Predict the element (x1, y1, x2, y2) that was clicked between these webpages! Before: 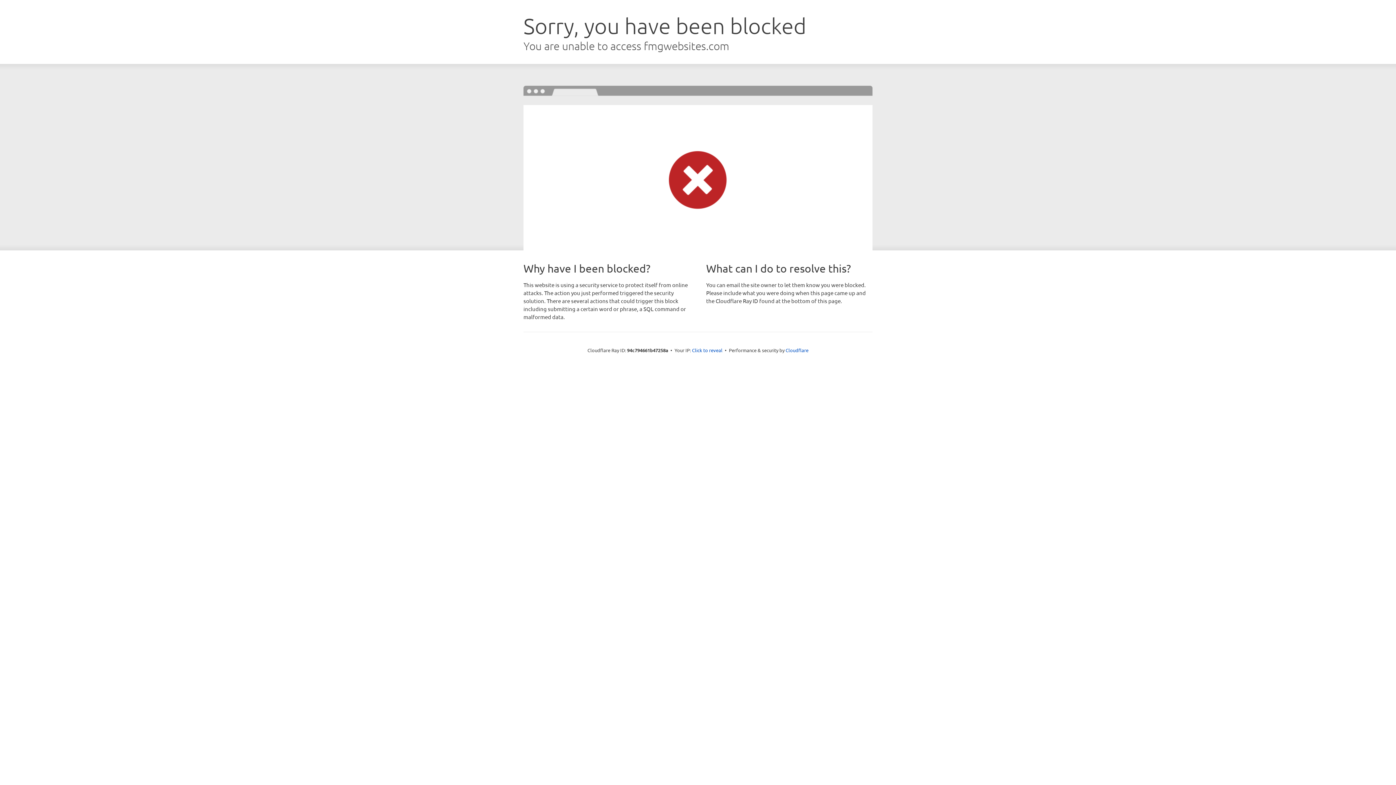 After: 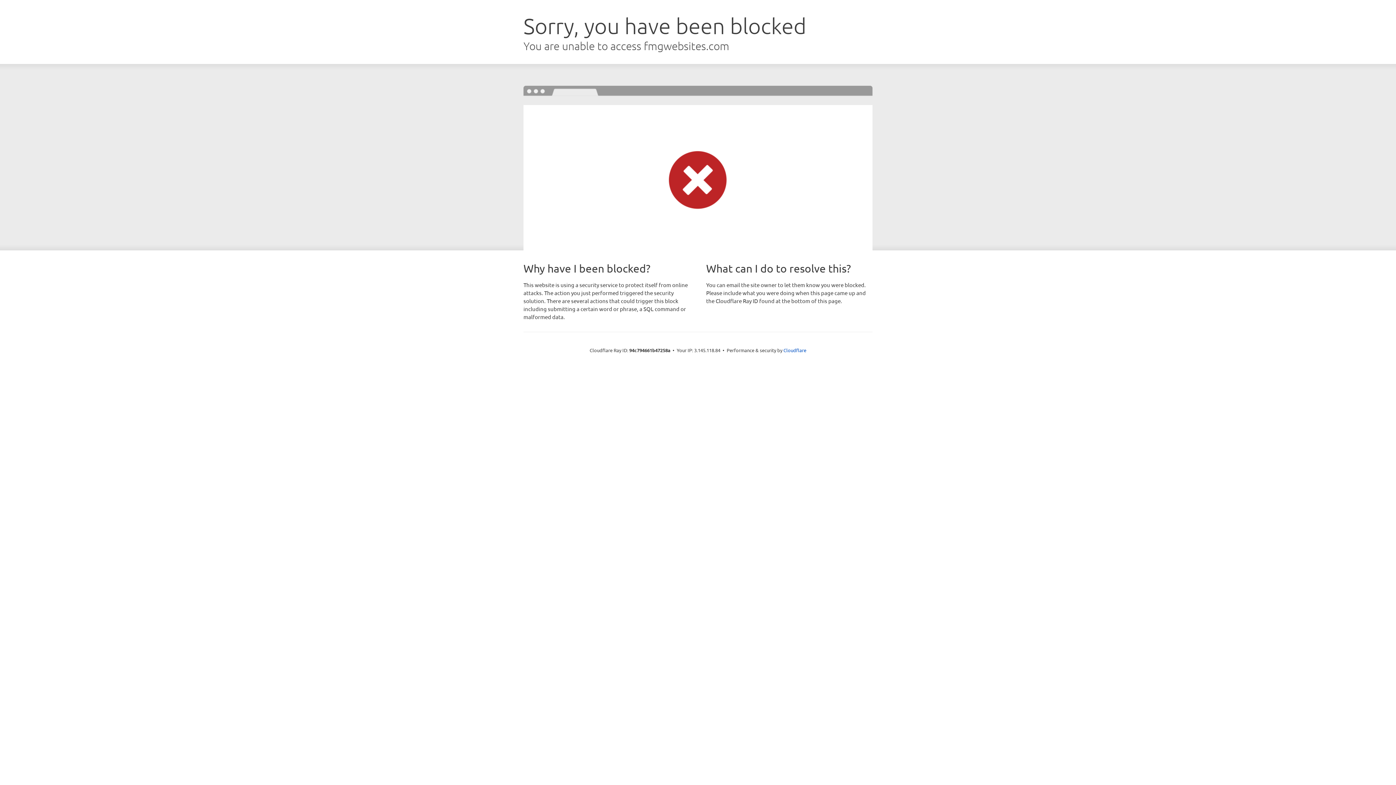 Action: label: Click to reveal bbox: (692, 346, 722, 353)